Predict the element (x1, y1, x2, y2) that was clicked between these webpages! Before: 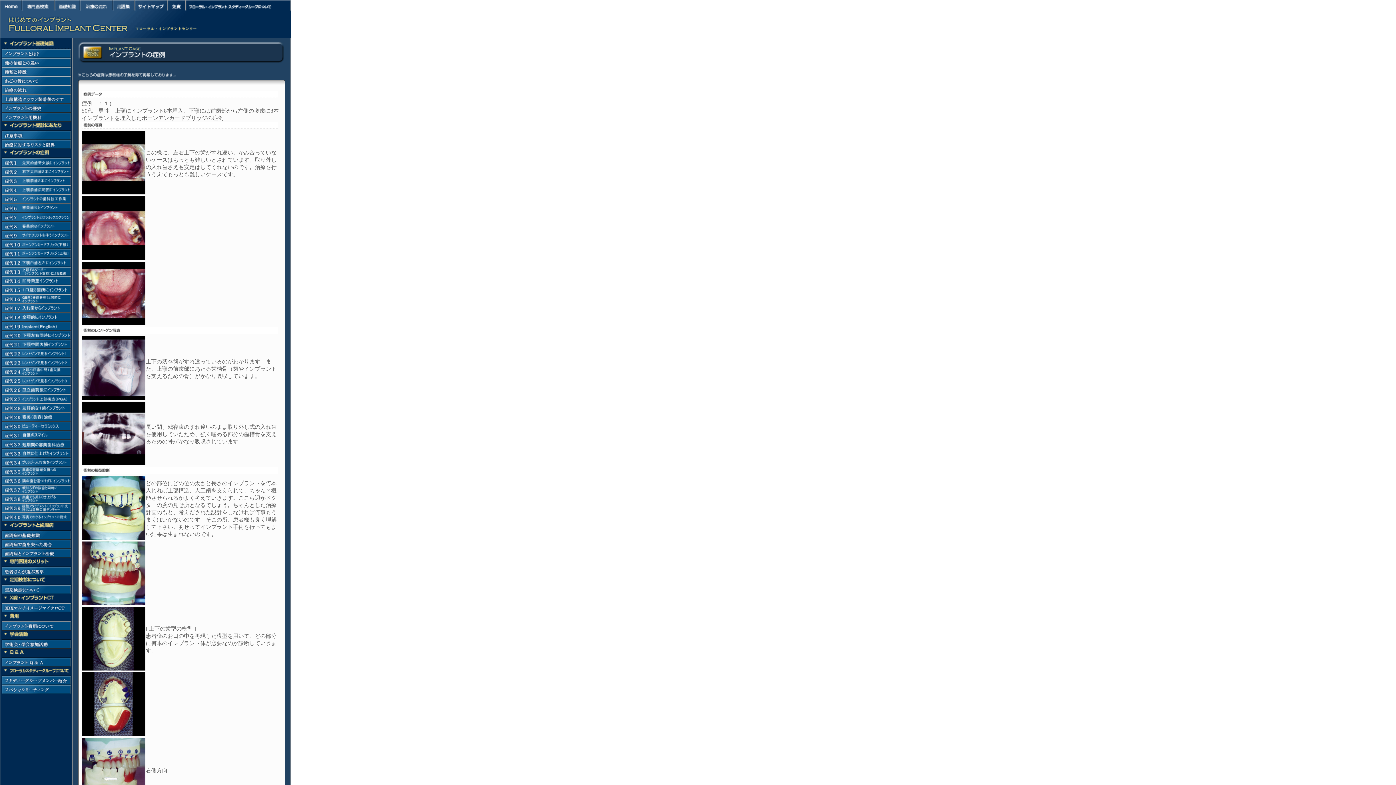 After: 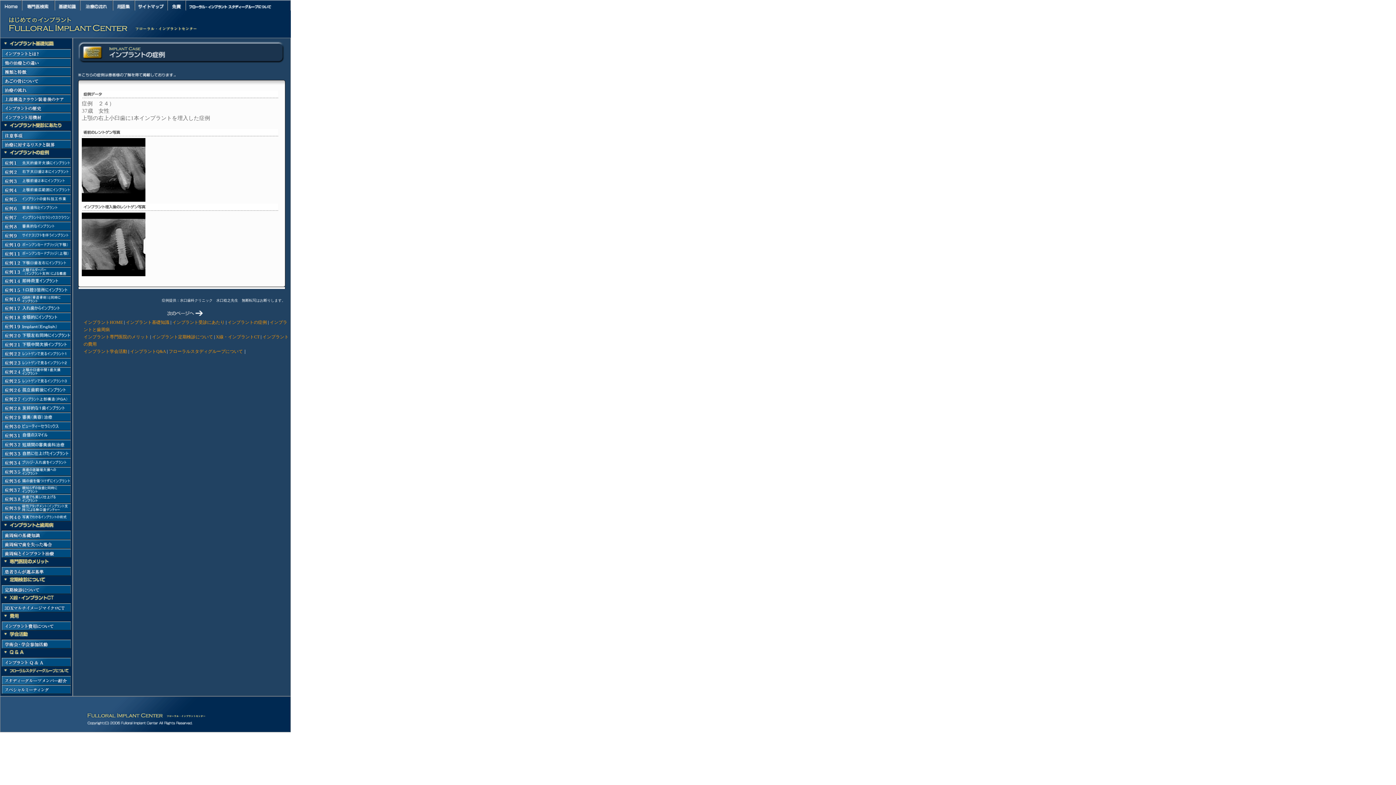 Action: bbox: (1, 367, 70, 376)